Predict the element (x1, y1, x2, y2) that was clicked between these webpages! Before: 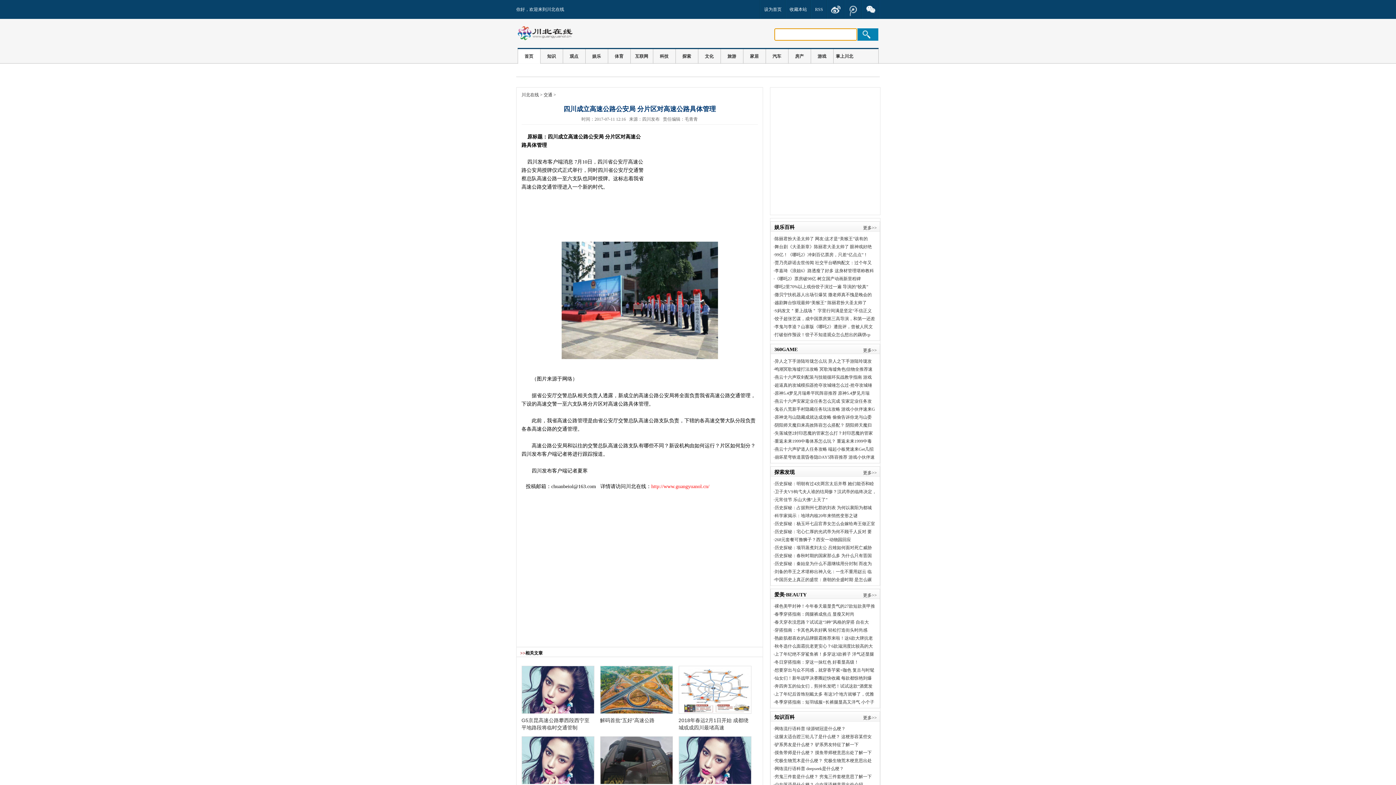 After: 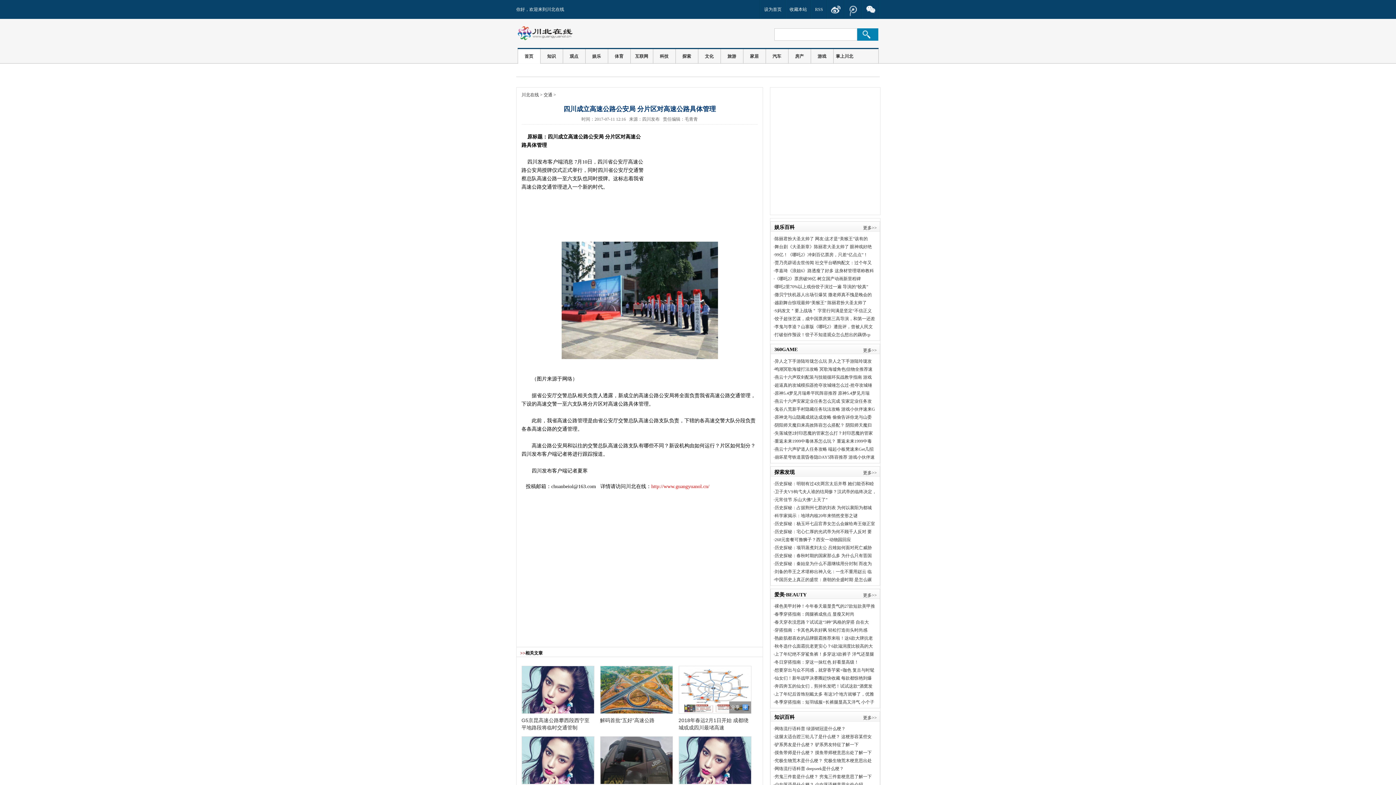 Action: bbox: (679, 666, 751, 713)